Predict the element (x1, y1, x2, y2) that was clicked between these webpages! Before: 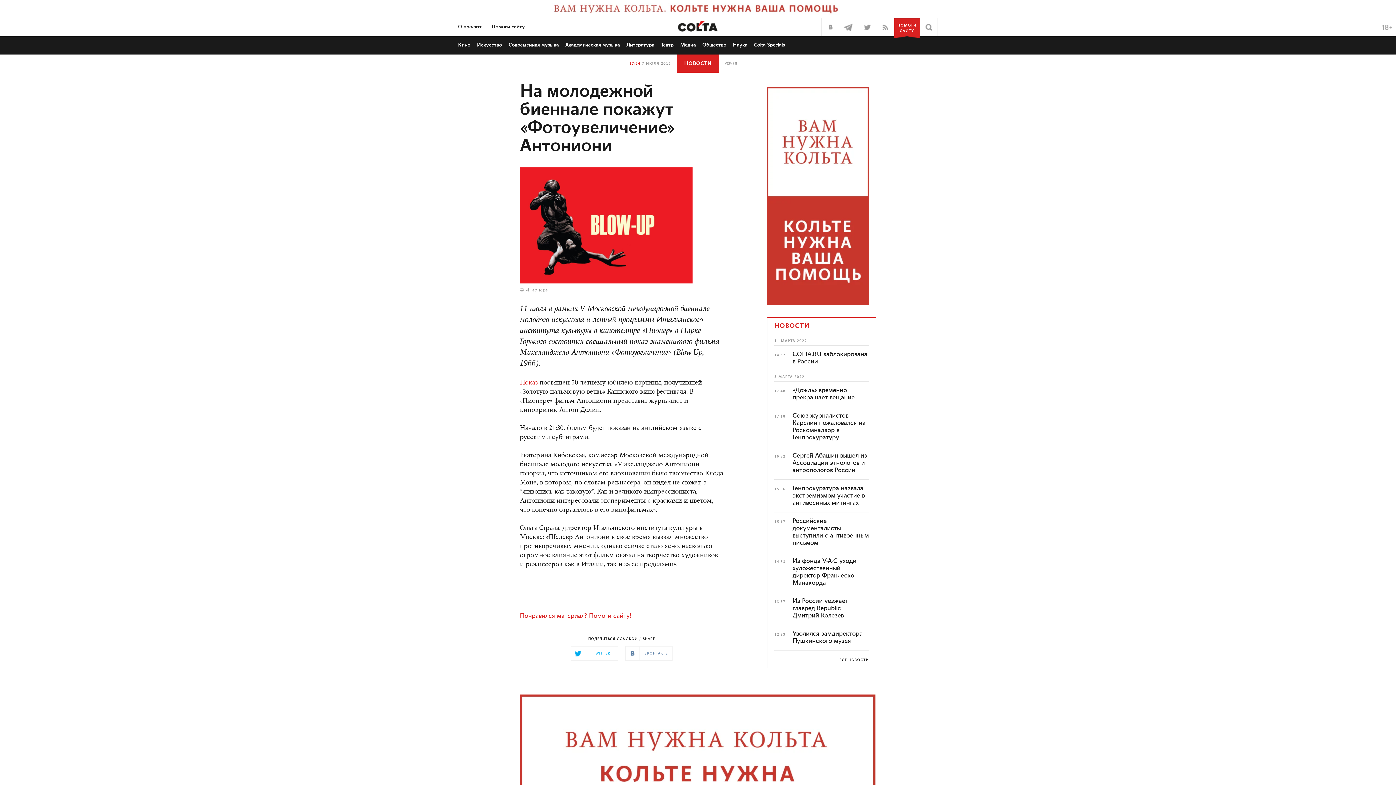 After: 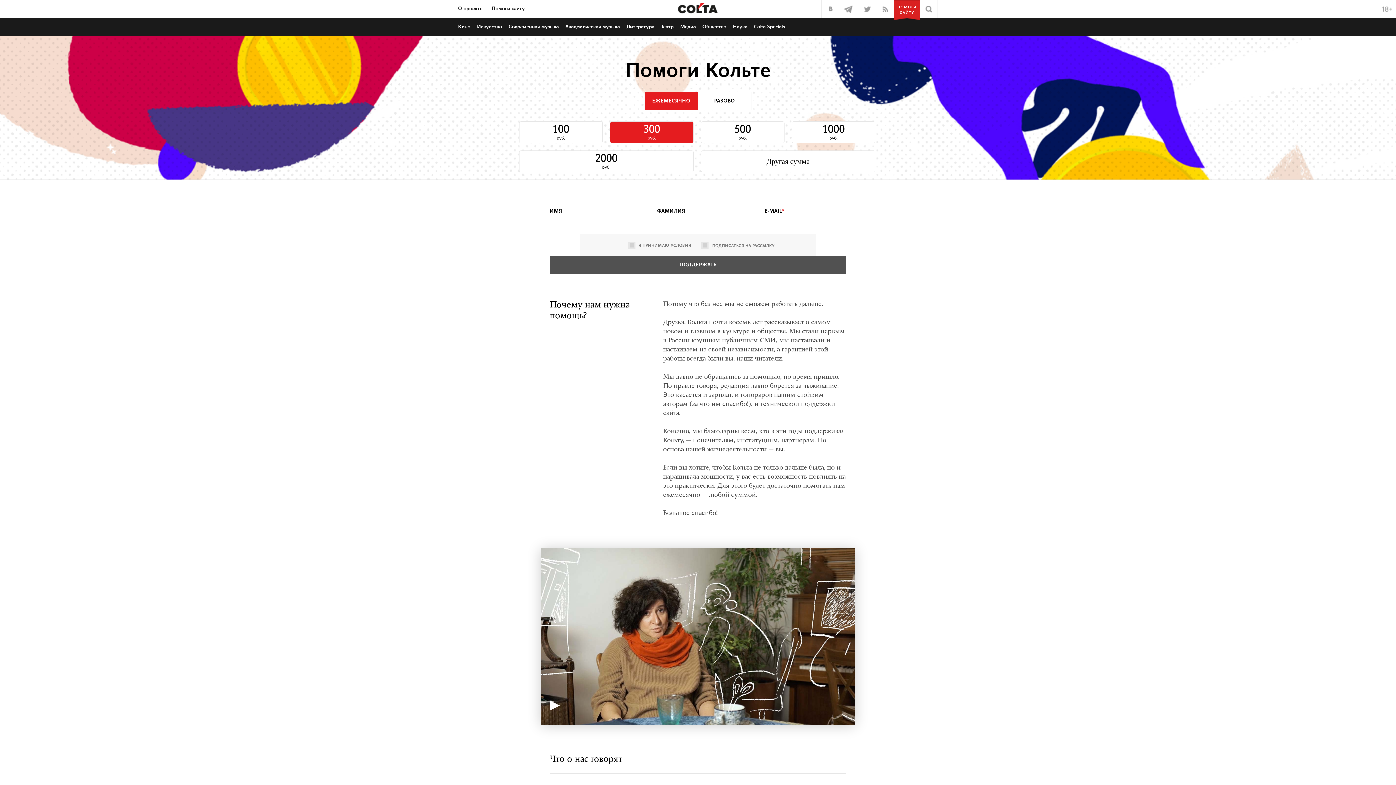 Action: bbox: (520, 13, 876, 19)